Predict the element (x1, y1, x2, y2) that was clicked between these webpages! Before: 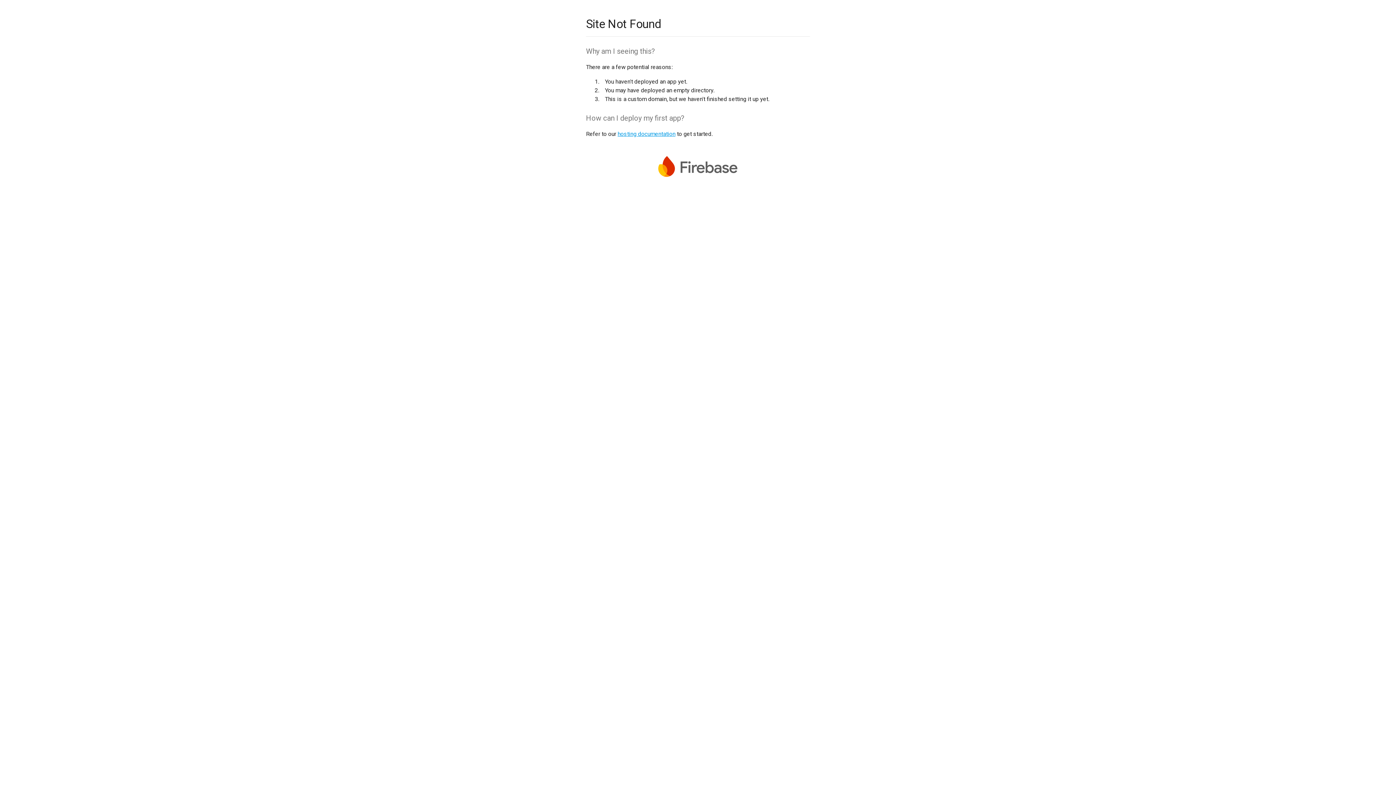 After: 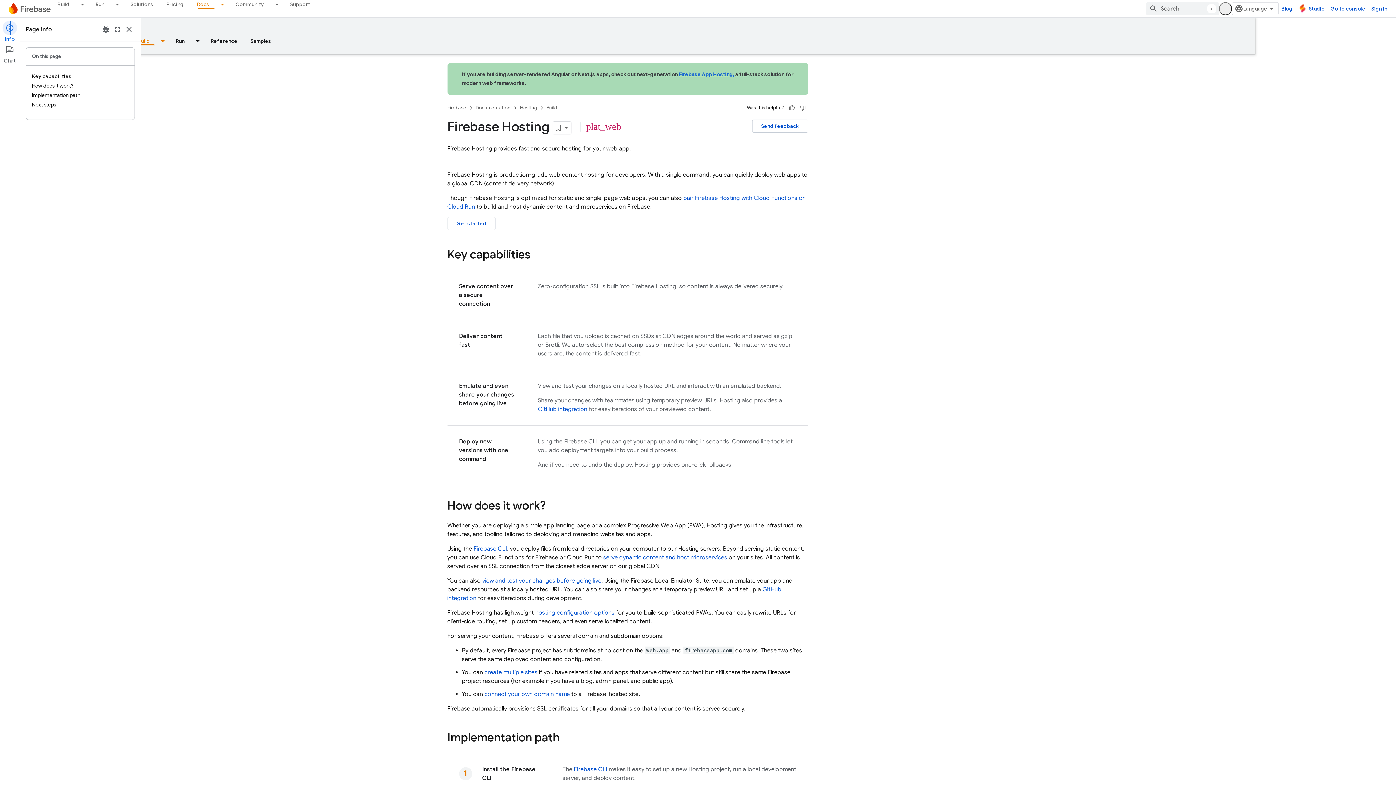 Action: label: hosting documentation bbox: (617, 130, 675, 137)